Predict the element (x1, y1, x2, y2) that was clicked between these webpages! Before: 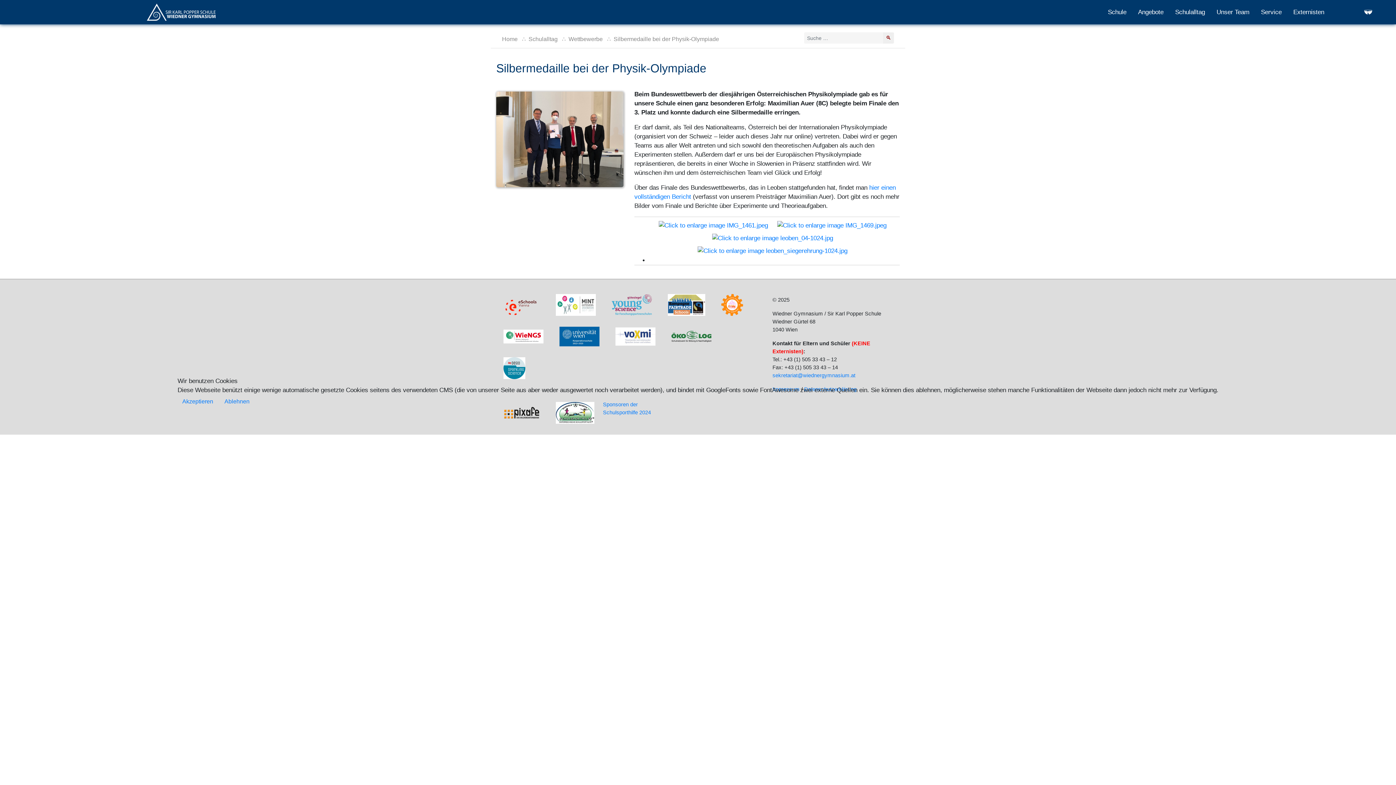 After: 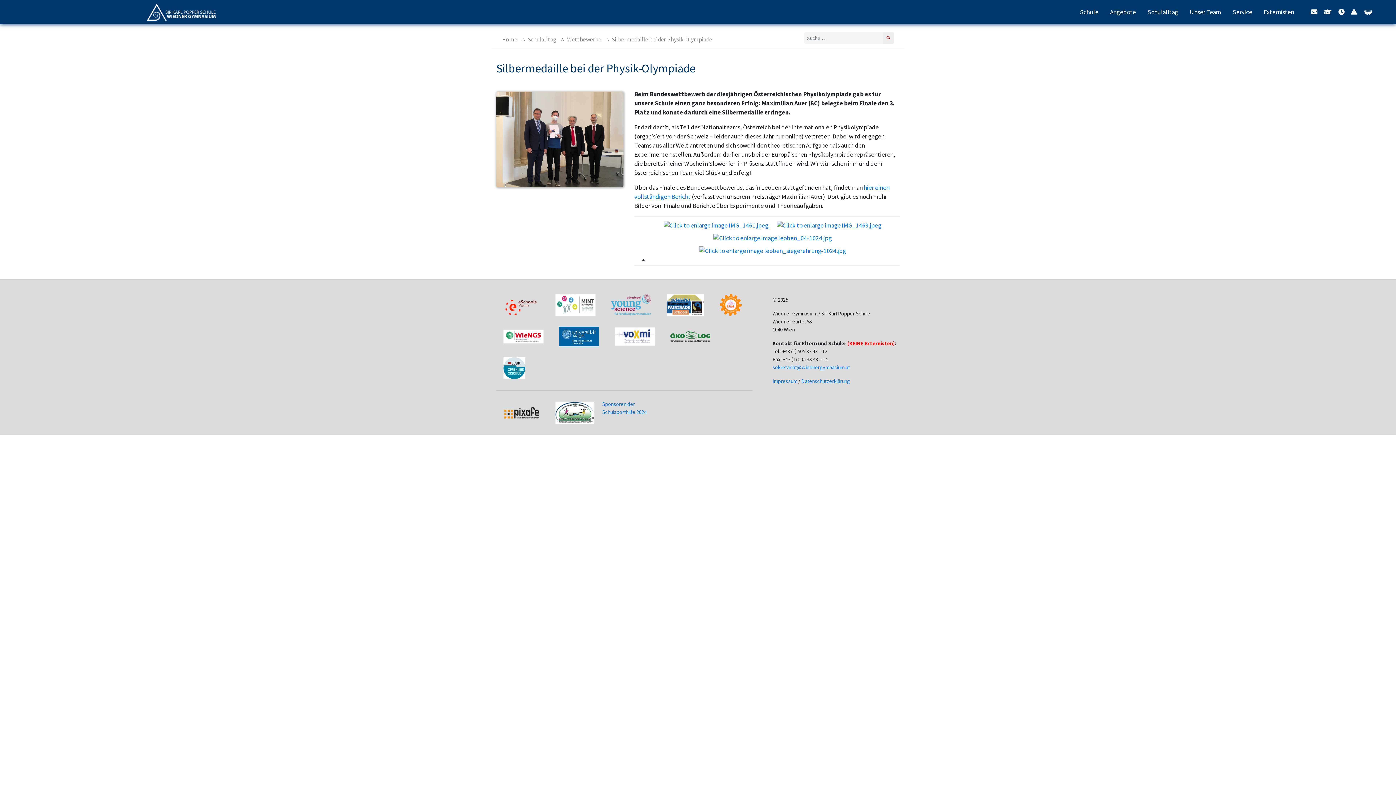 Action: label: Akzeptieren bbox: (177, 394, 218, 408)